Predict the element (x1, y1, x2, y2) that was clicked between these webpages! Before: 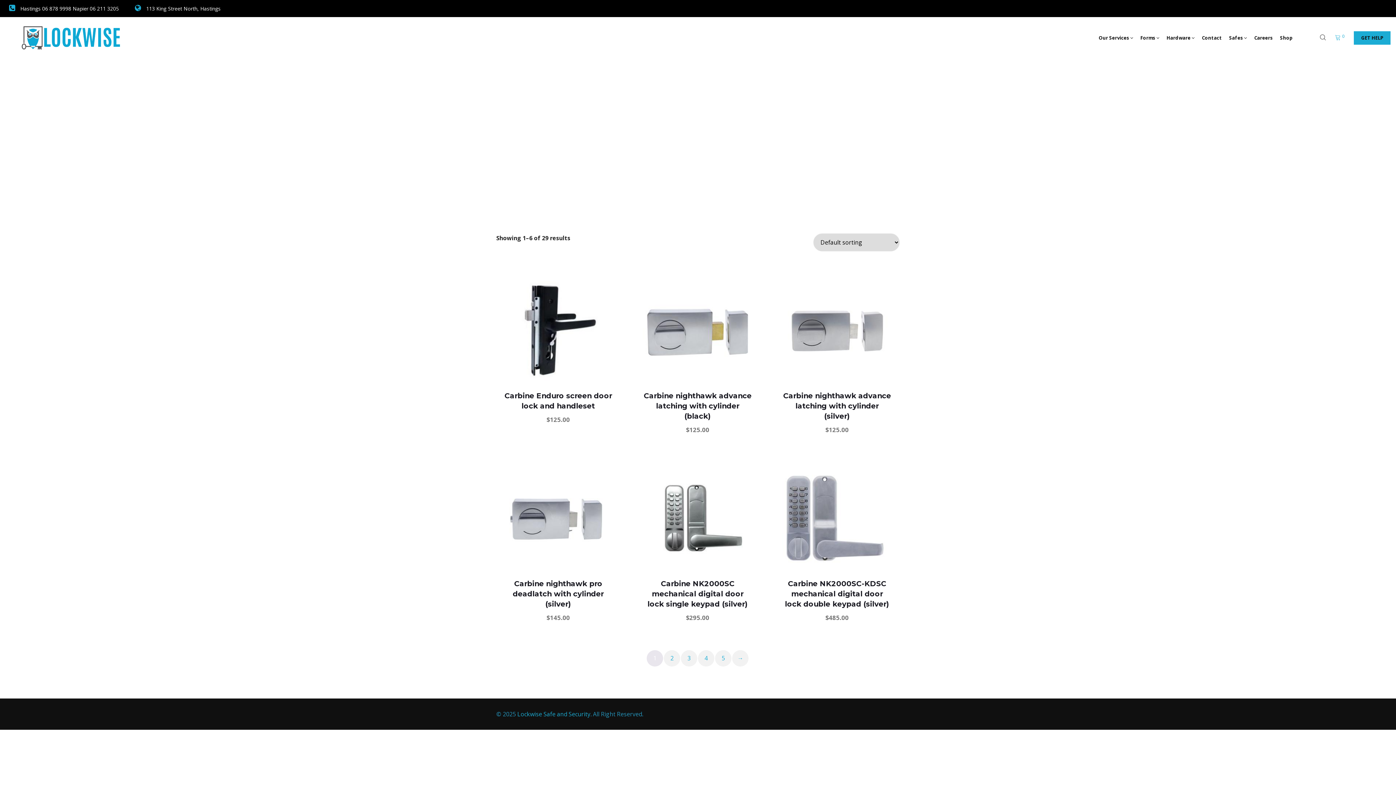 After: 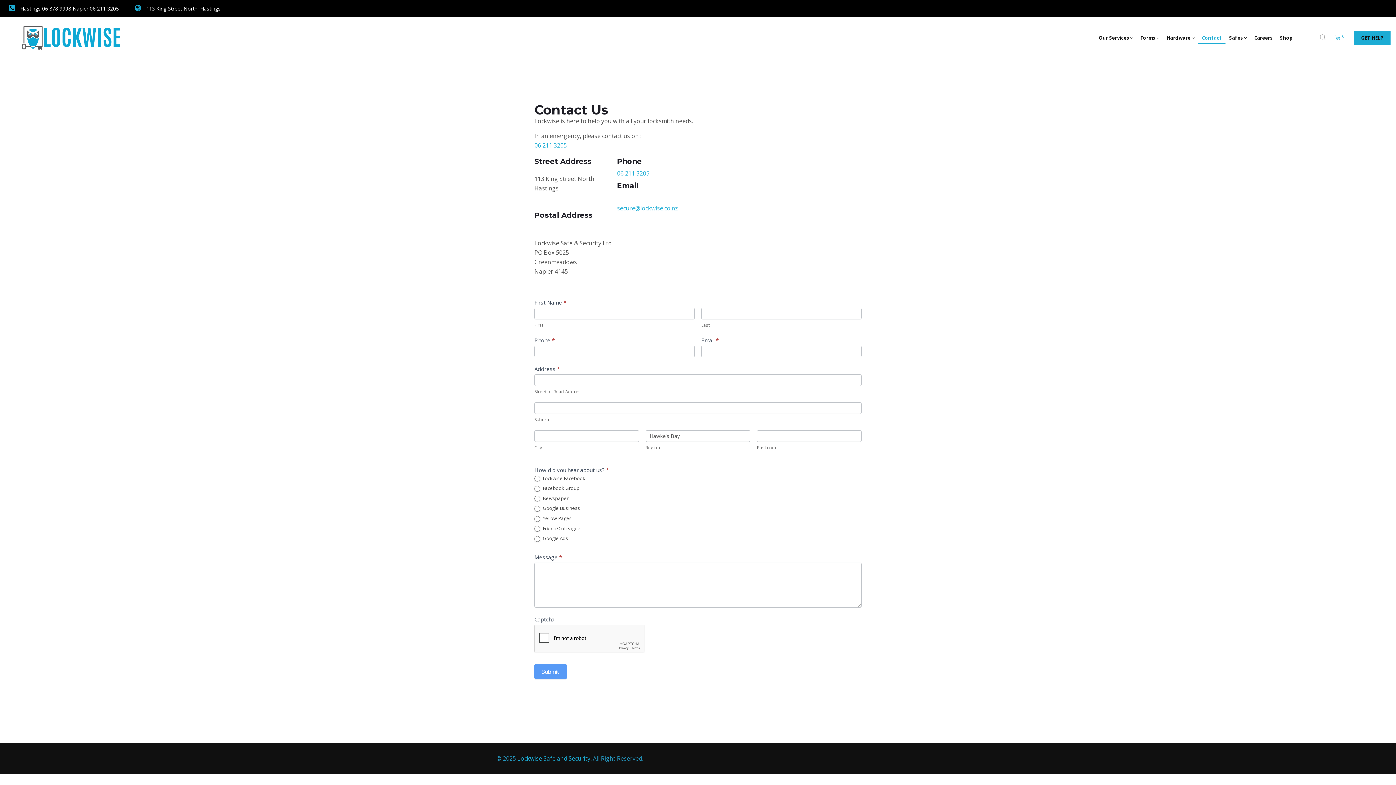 Action: bbox: (1361, 34, 1383, 41) label: GET HELP